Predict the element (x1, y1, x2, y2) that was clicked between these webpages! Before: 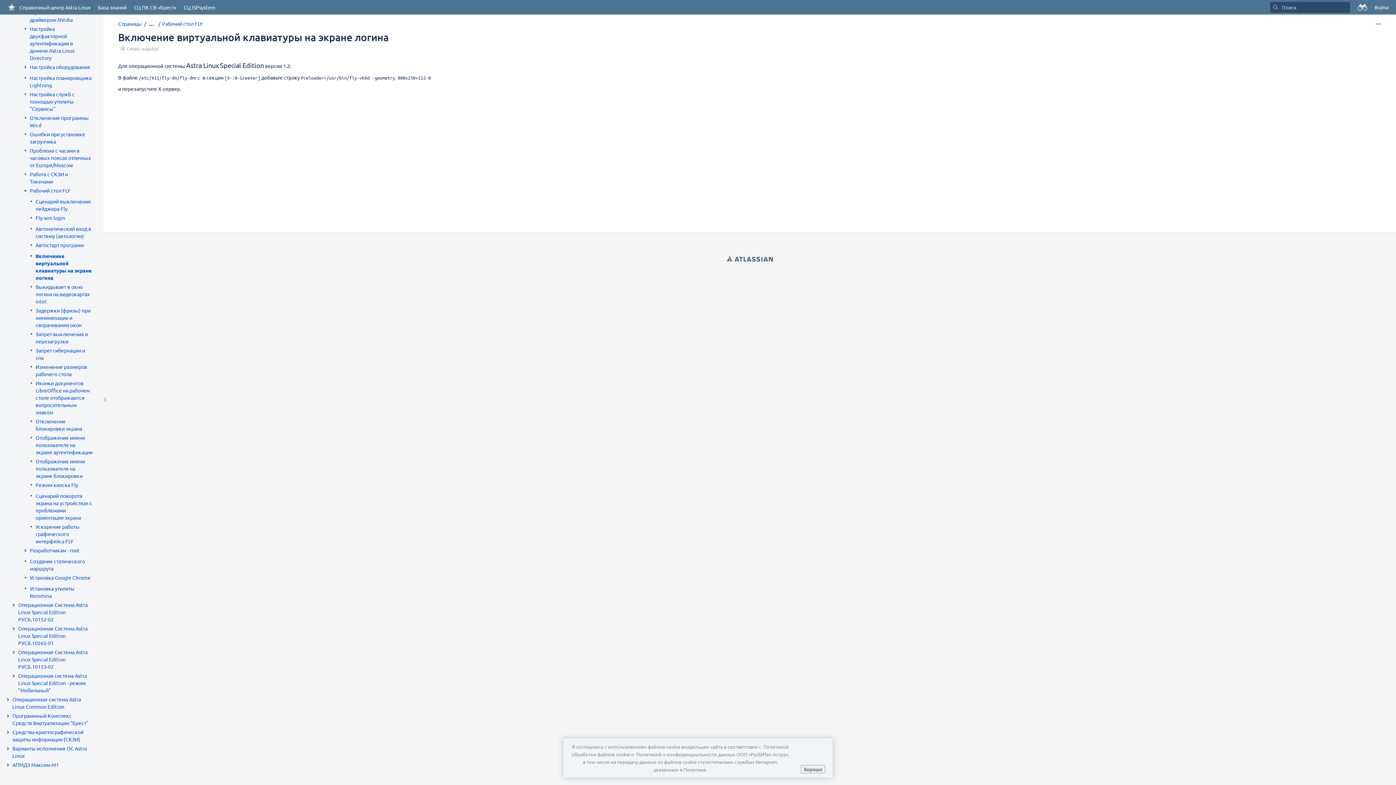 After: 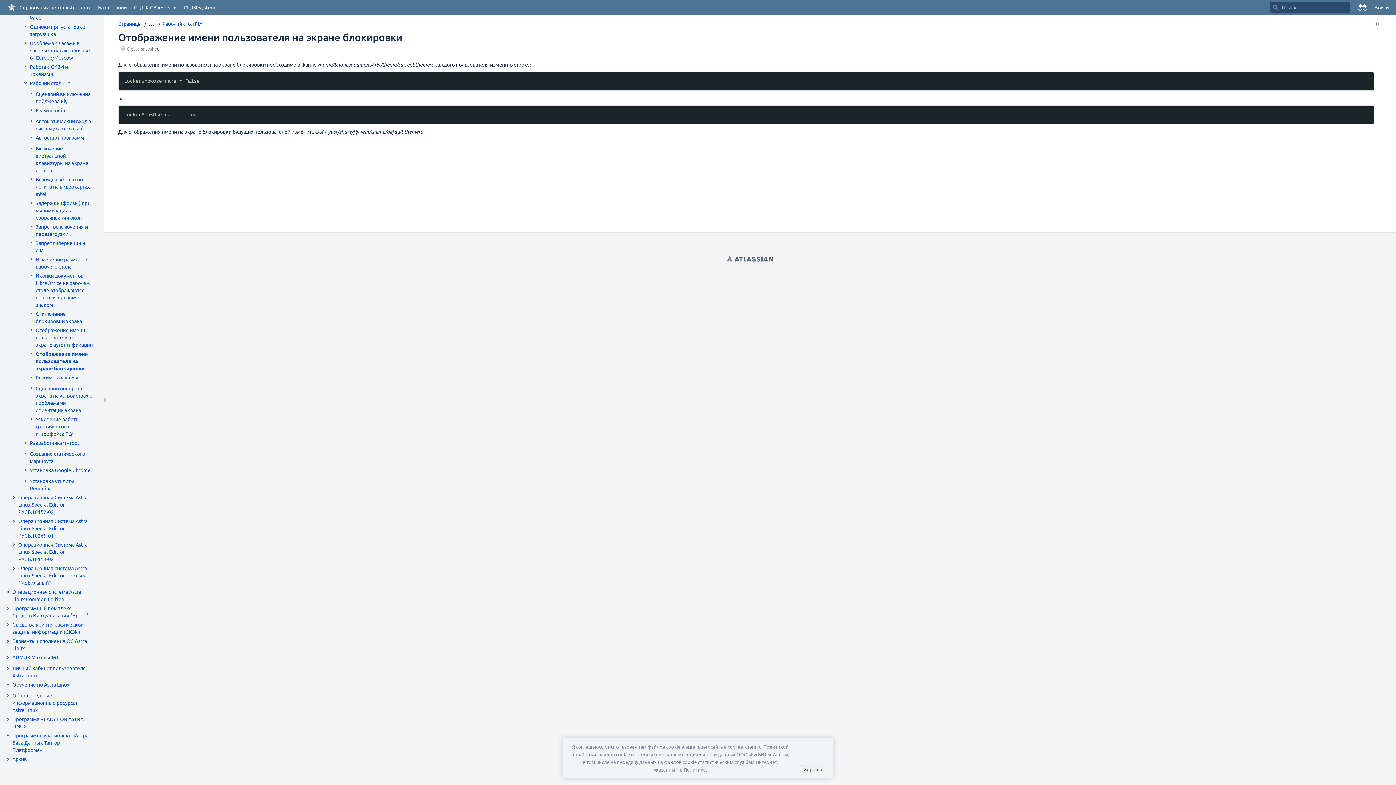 Action: bbox: (35, 457, 96, 479) label: Отображение имени пользователя на экране блокировки